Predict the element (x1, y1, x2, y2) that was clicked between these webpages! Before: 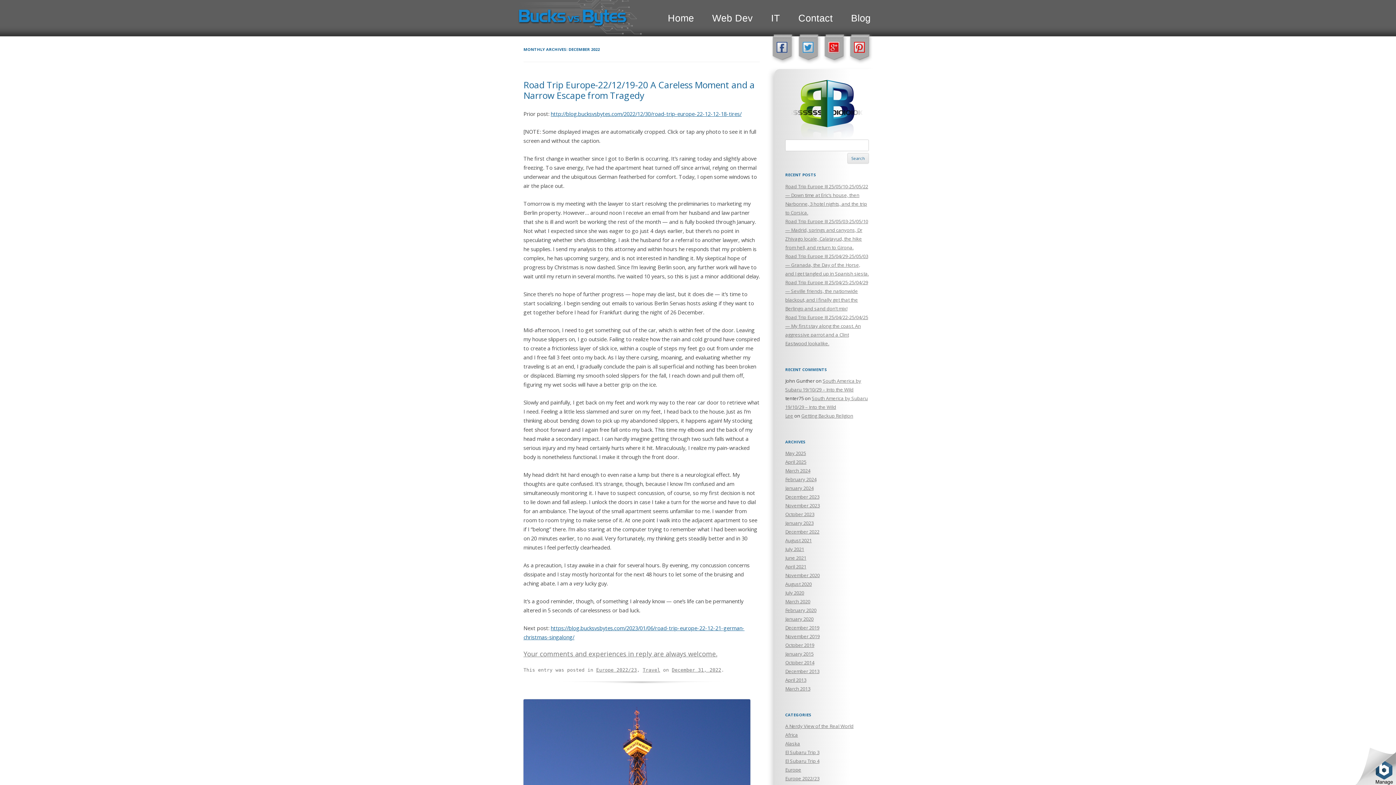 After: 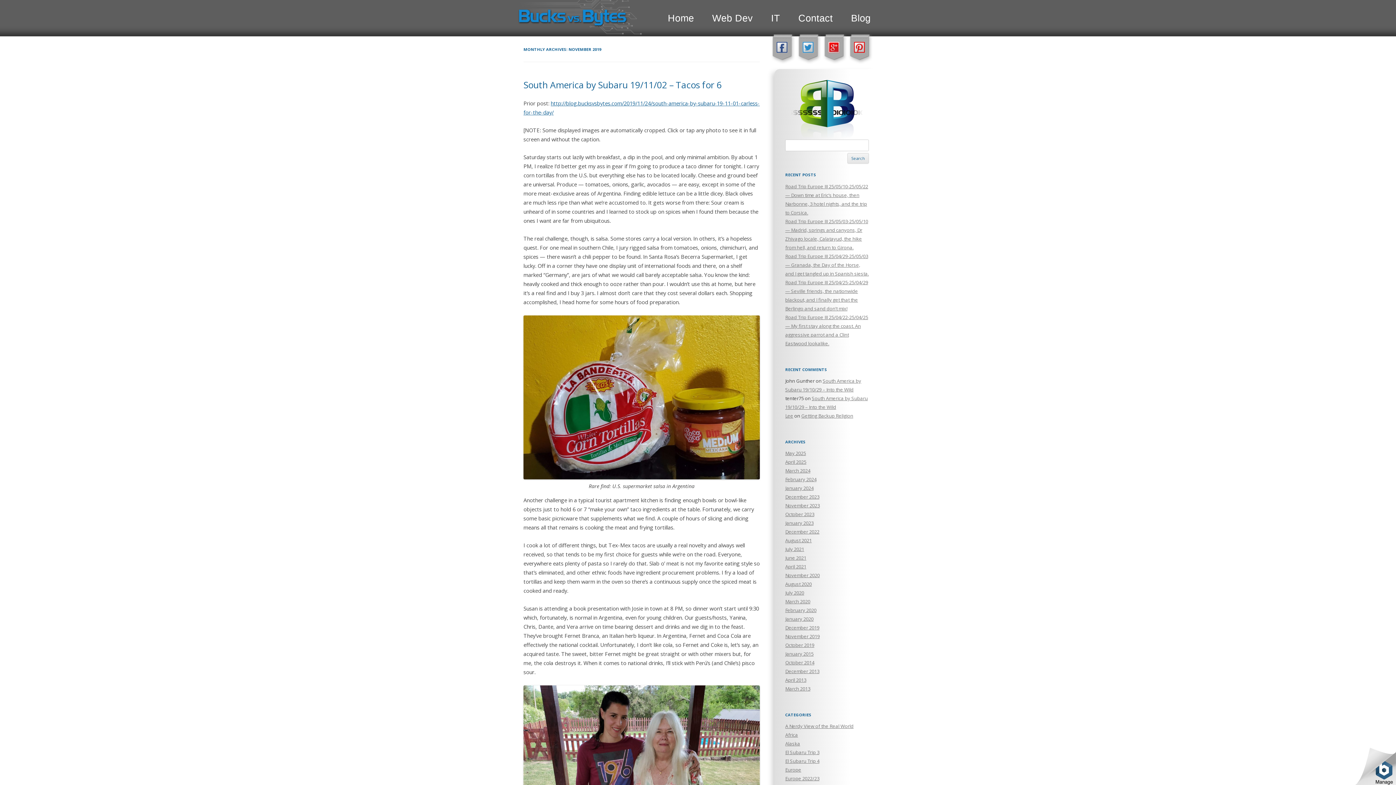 Action: label: November 2019 bbox: (785, 633, 820, 639)